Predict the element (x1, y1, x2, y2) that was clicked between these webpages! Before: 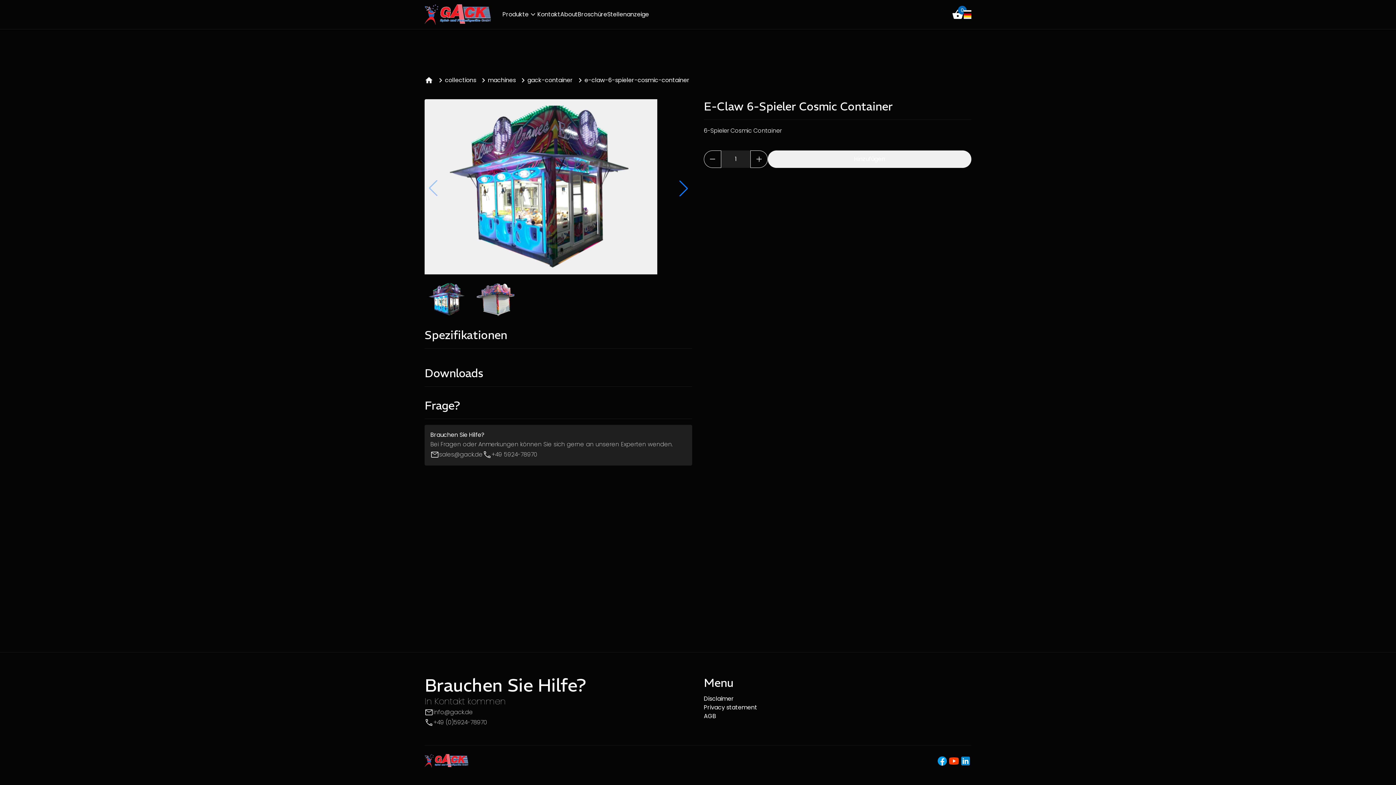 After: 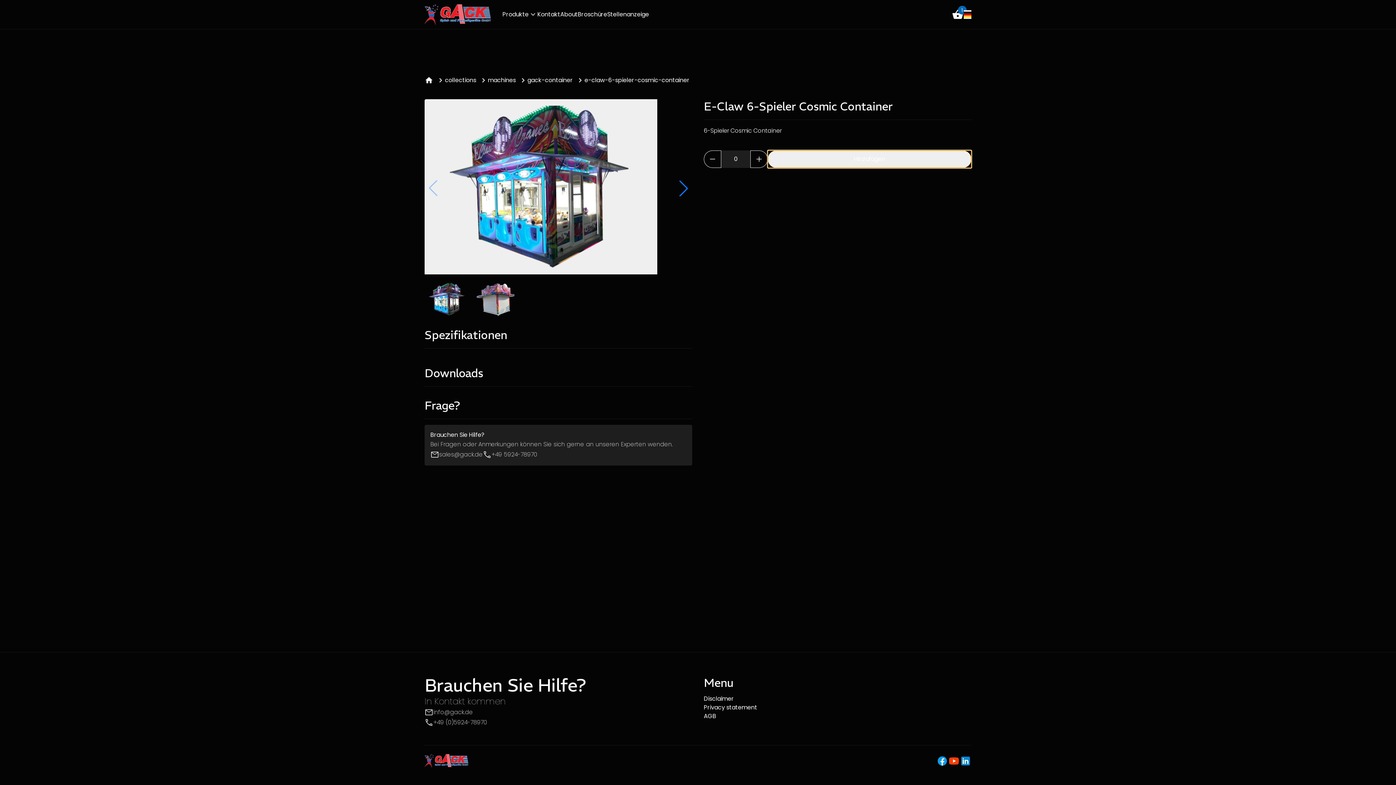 Action: label: Hinzufügen bbox: (768, 150, 971, 168)